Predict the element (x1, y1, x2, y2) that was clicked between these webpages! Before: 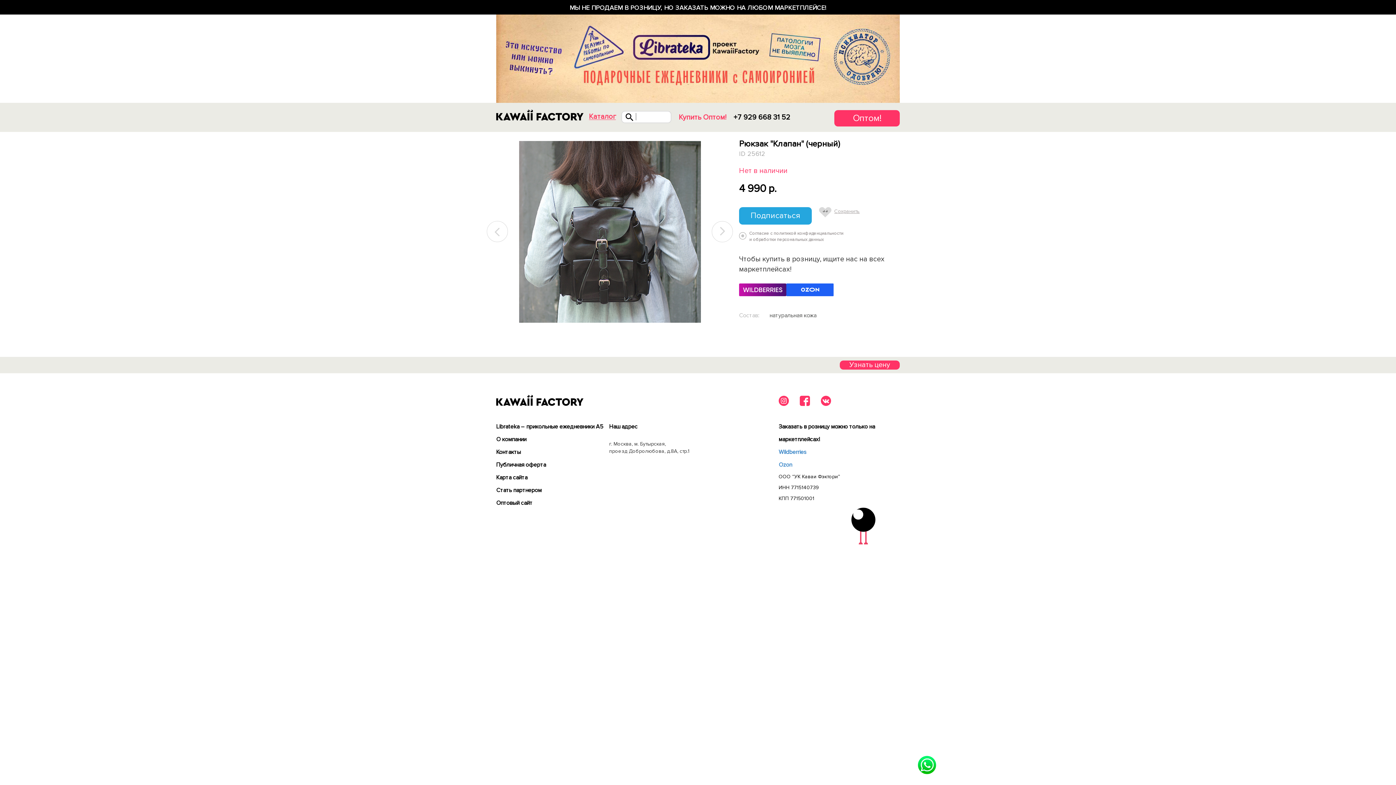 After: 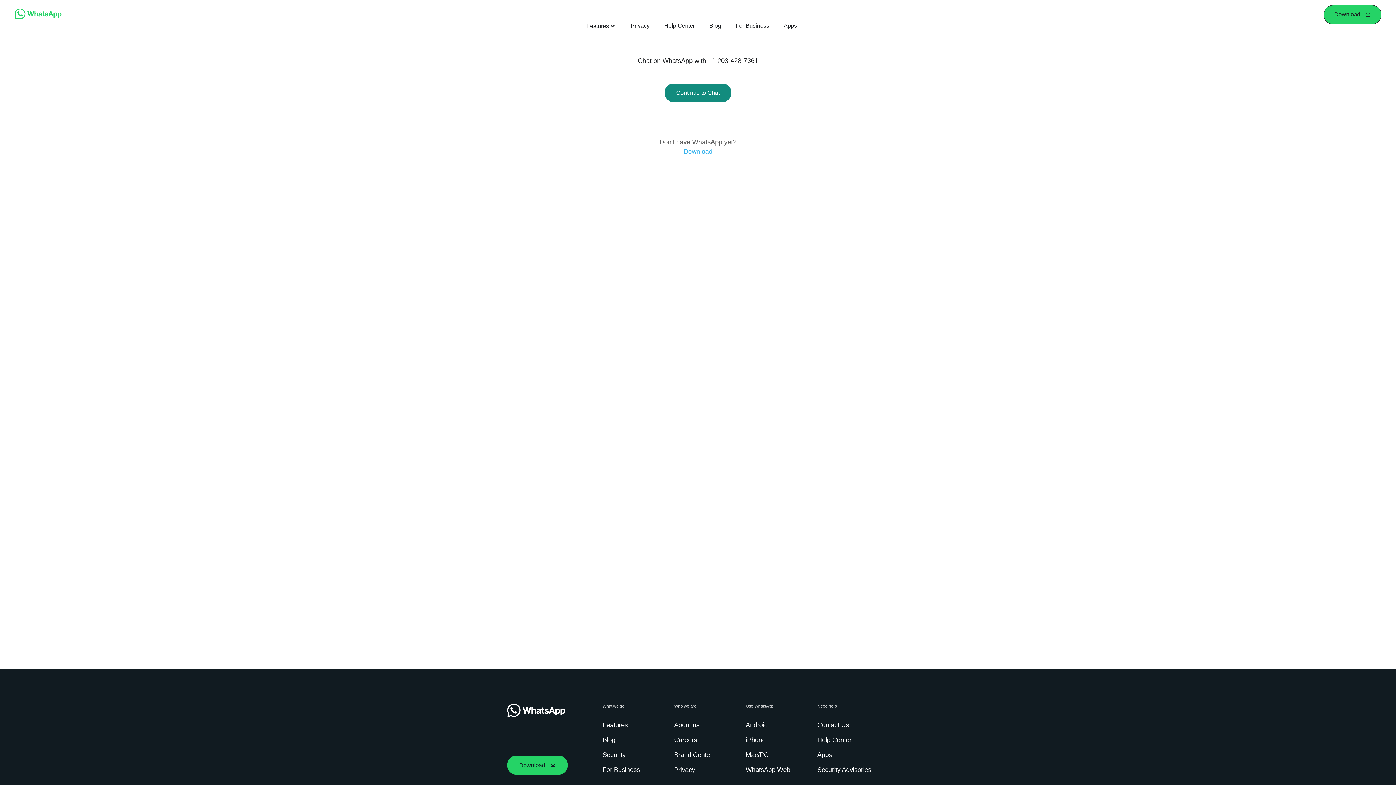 Action: bbox: (918, 756, 936, 774)